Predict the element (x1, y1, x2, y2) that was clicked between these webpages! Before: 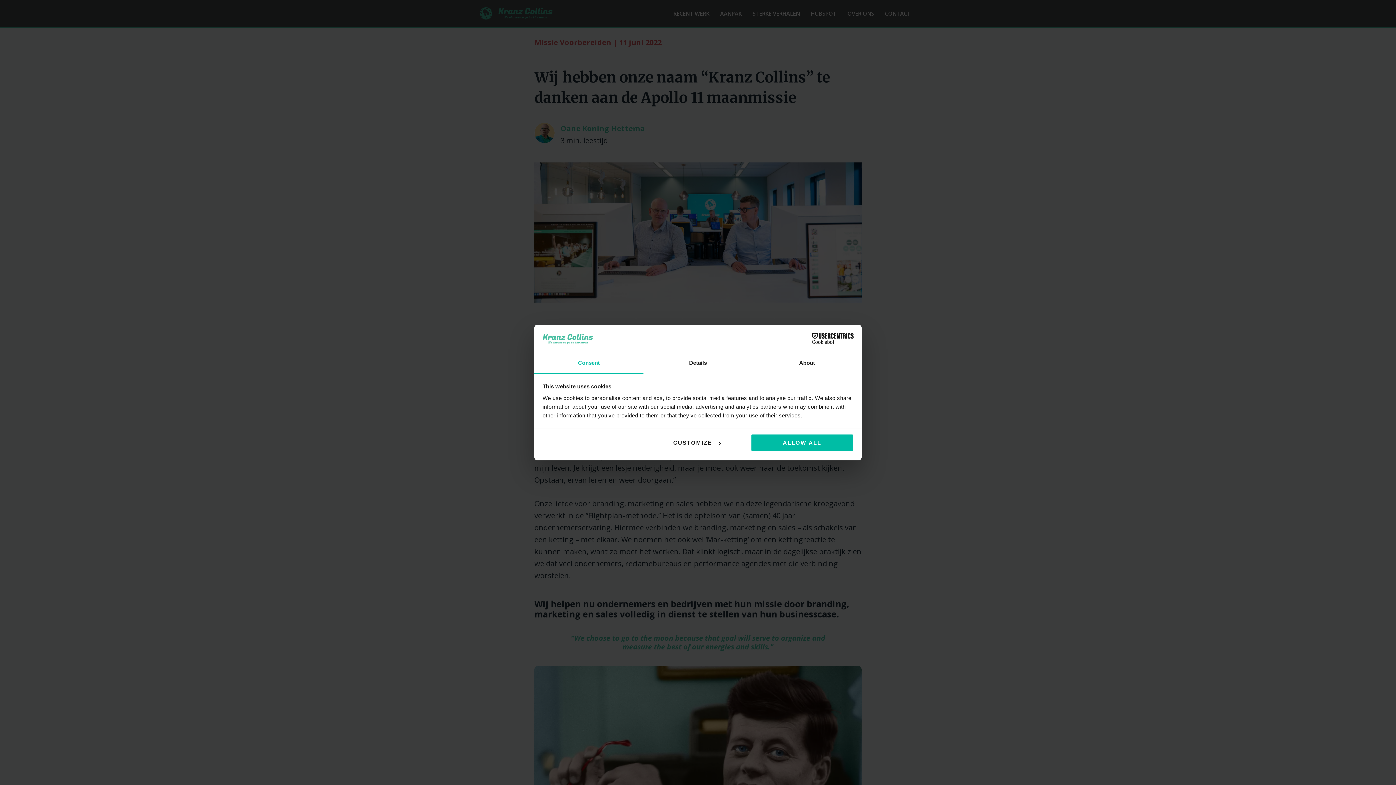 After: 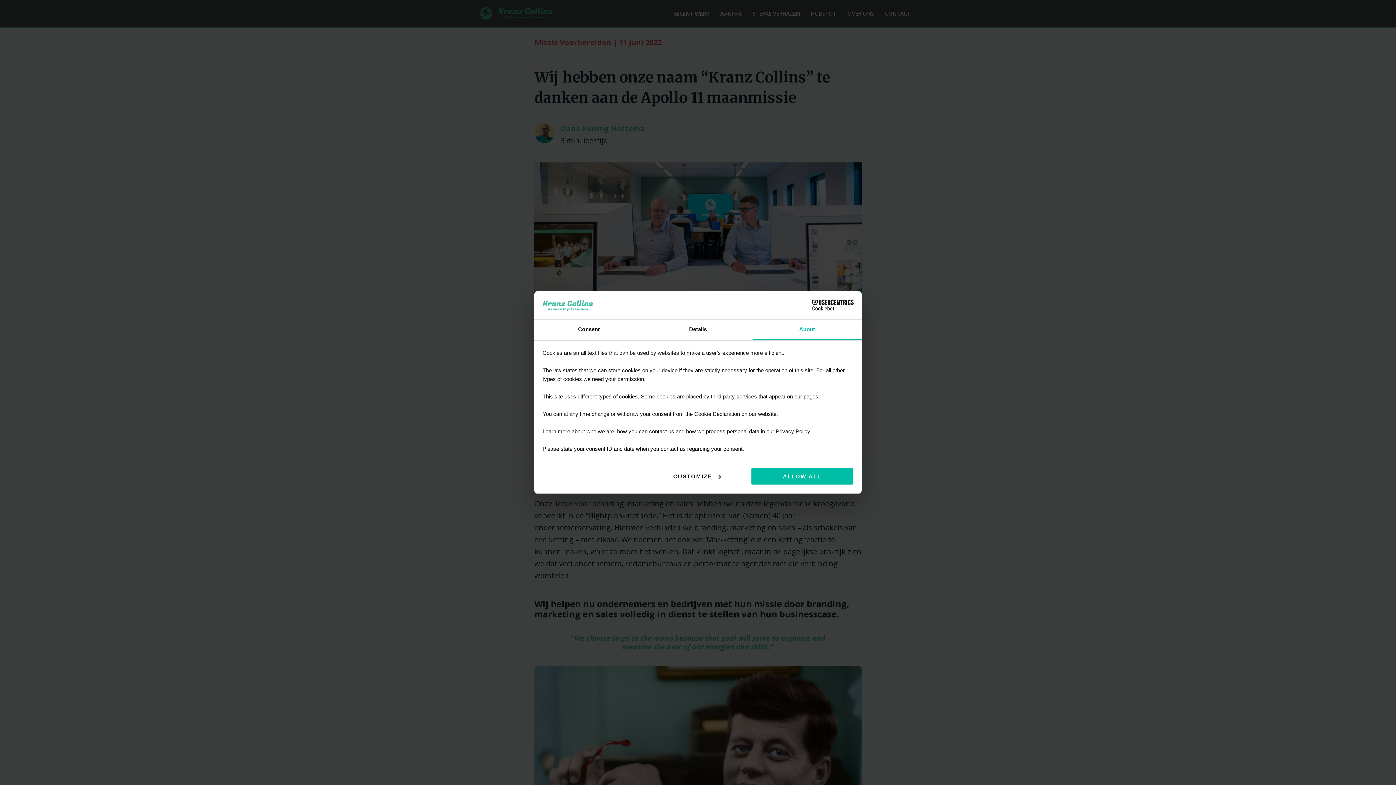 Action: bbox: (752, 353, 861, 373) label: About